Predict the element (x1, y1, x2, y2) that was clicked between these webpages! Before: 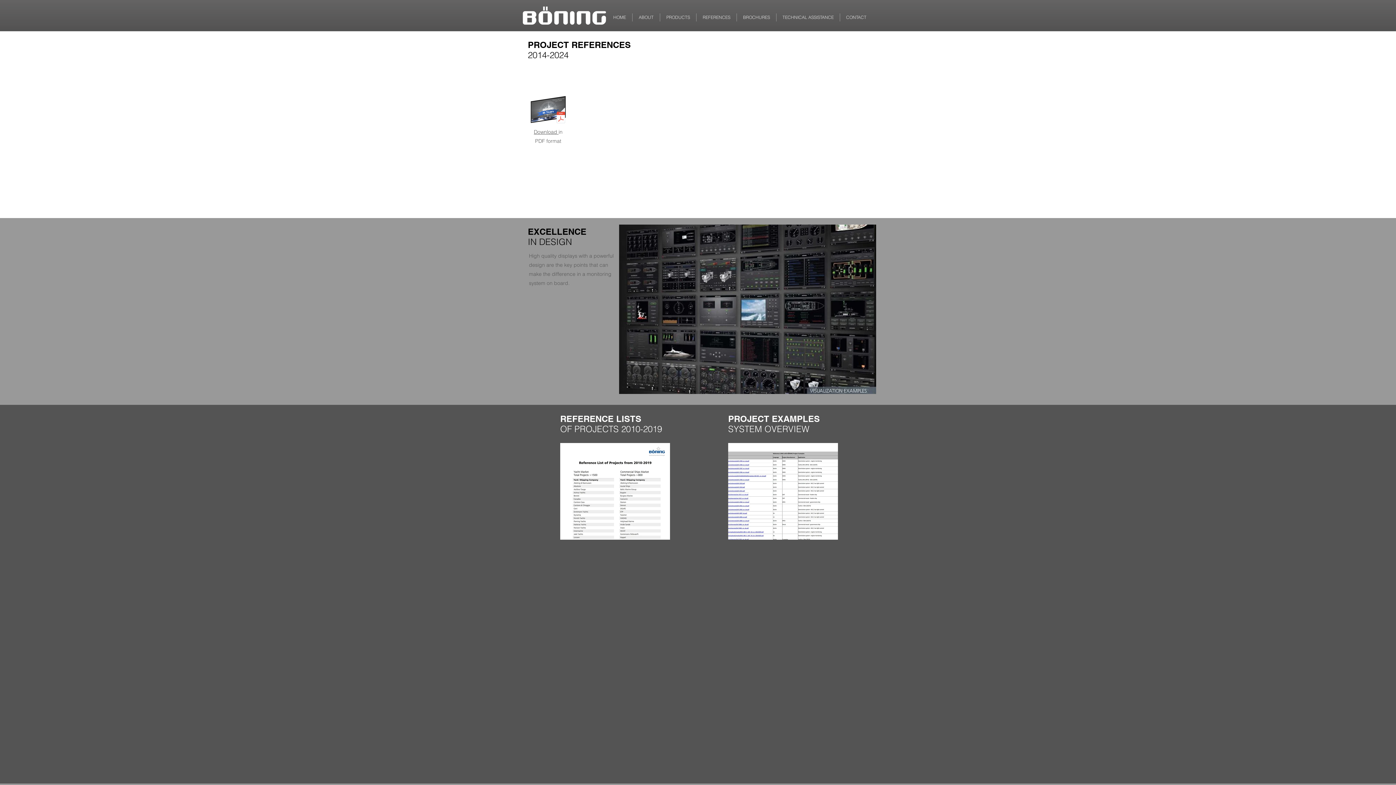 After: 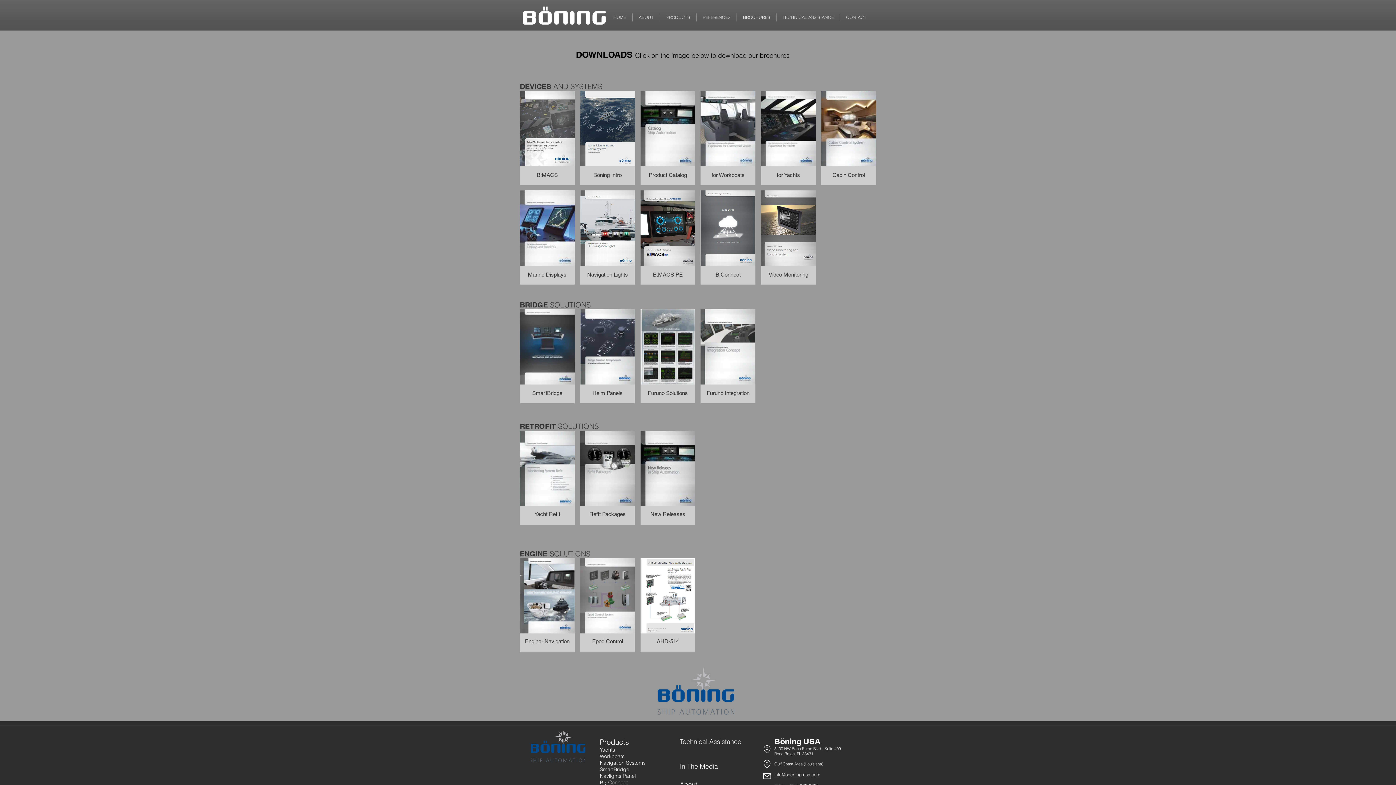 Action: bbox: (737, 13, 776, 21) label: BROCHURES